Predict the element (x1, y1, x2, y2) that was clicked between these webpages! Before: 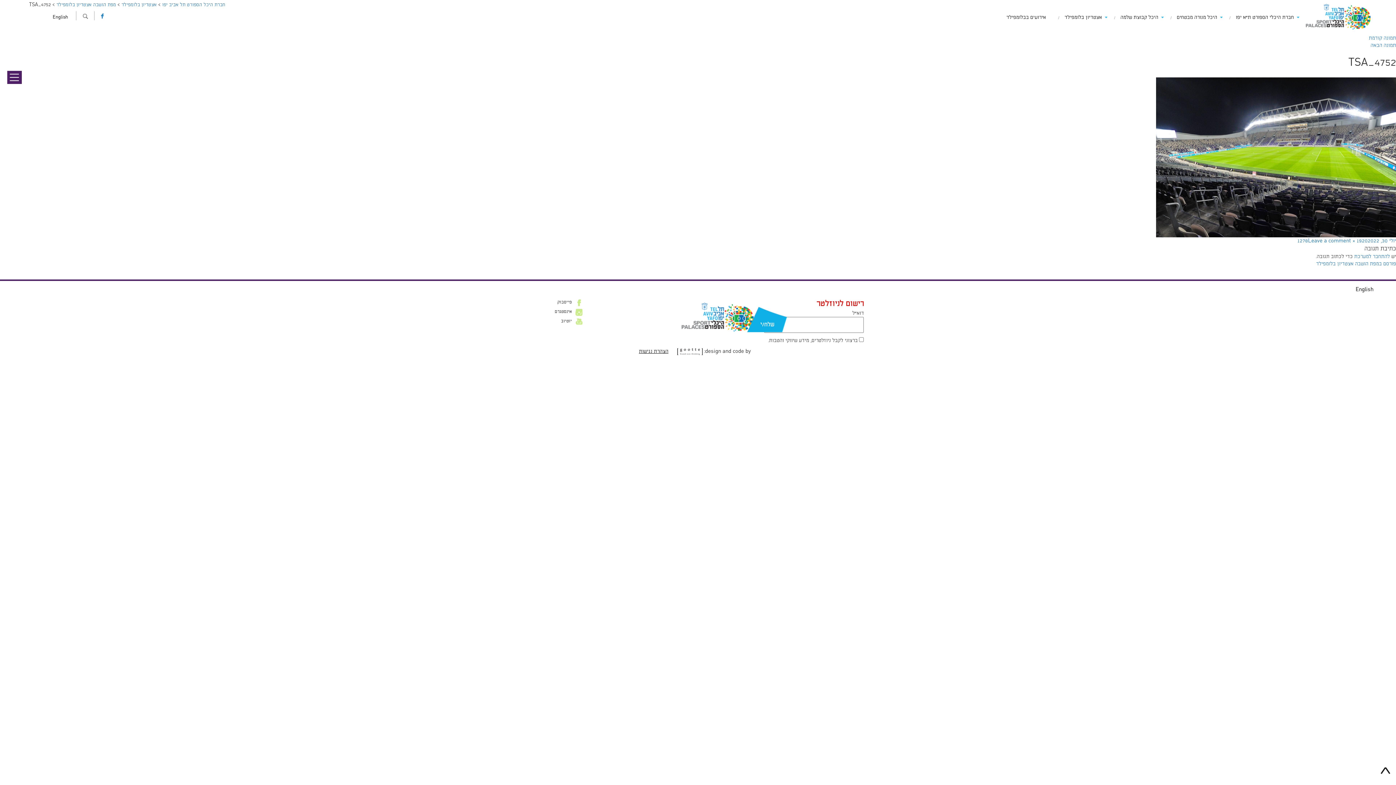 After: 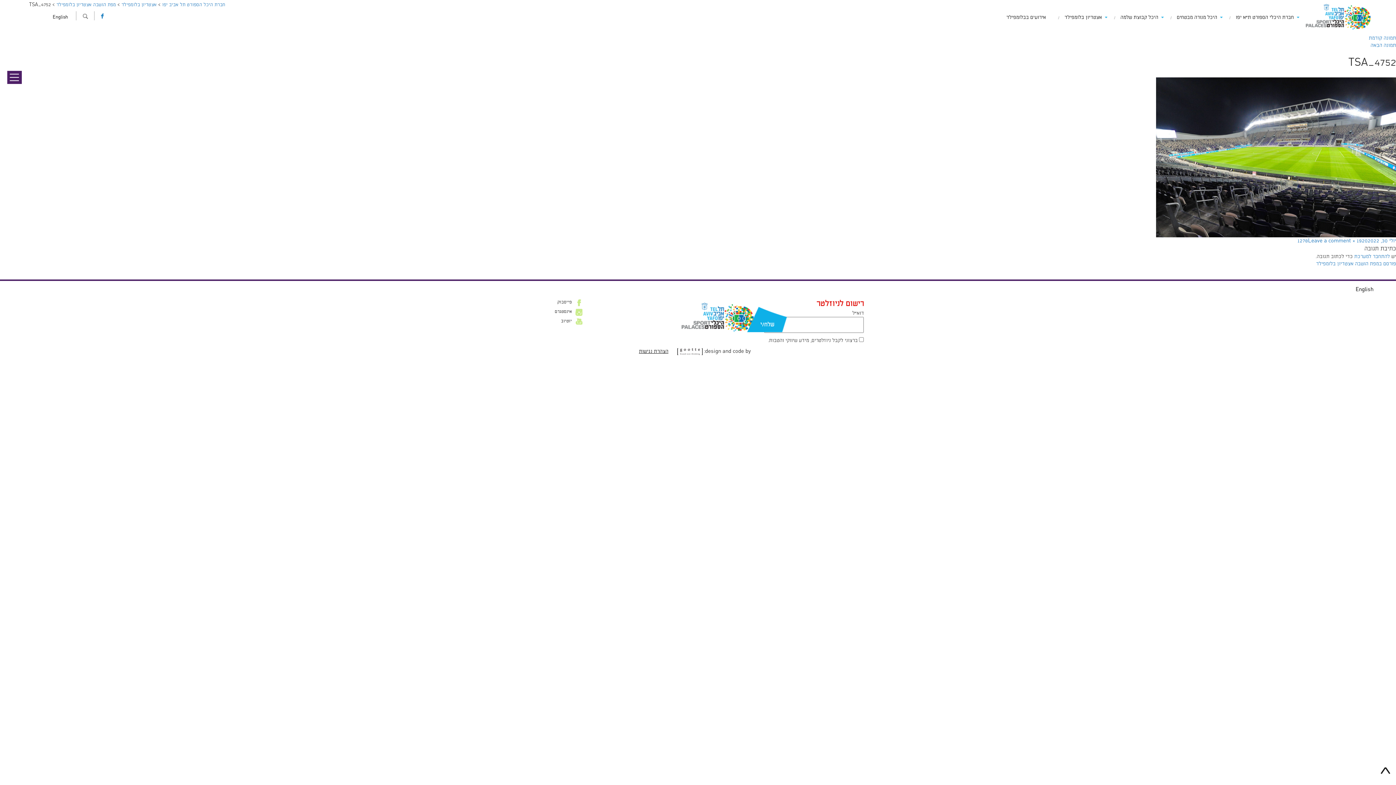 Action: bbox: (1368, 238, 1396, 243) label: יולי 30, 2022